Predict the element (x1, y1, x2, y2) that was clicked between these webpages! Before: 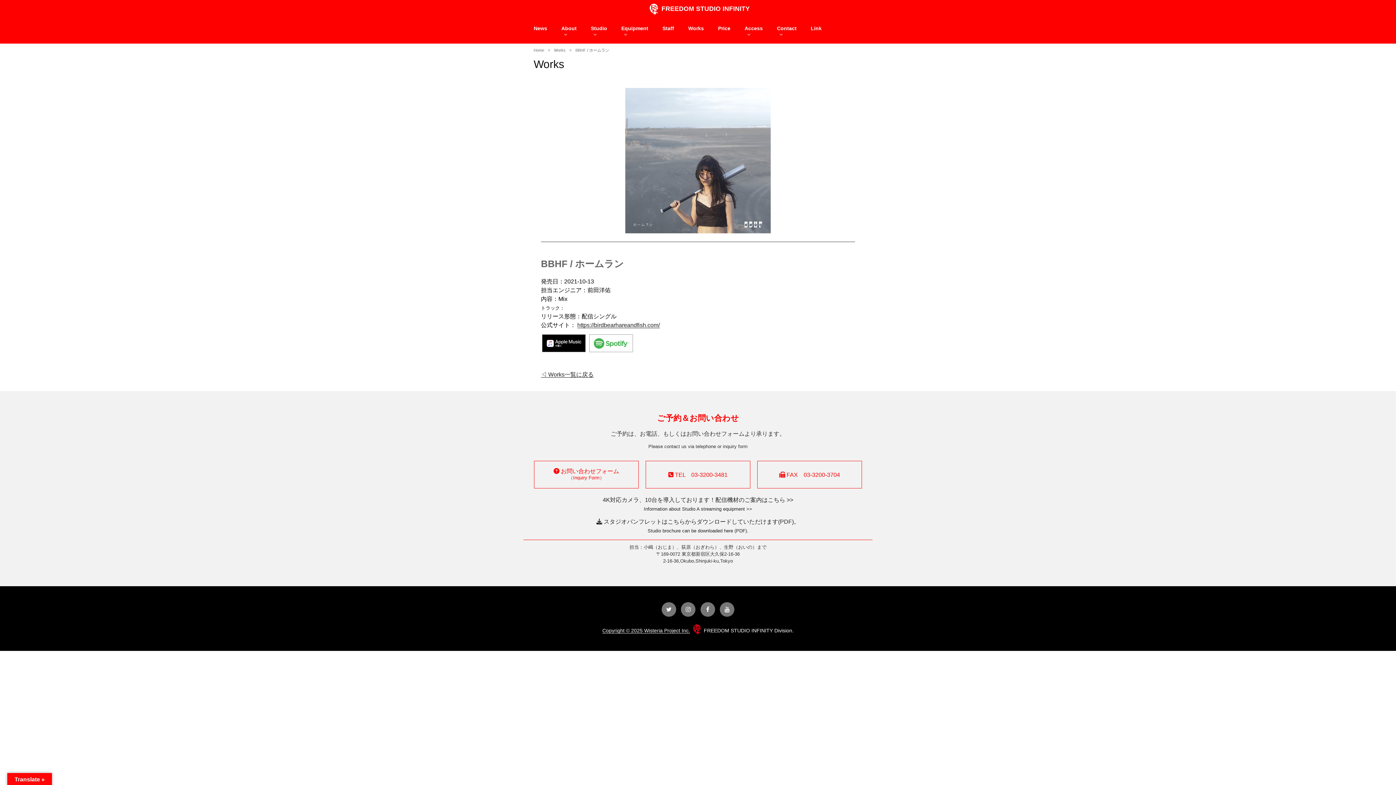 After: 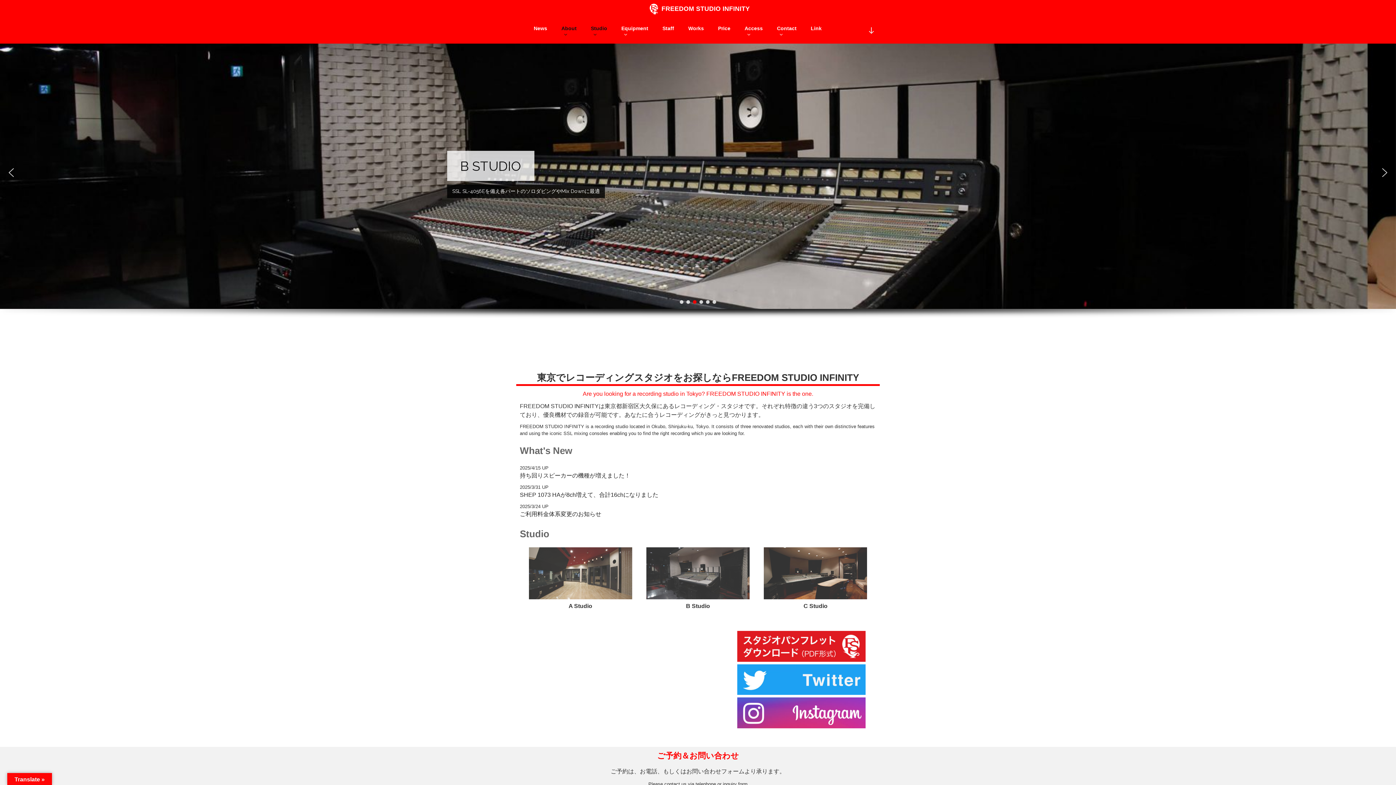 Action: bbox: (555, 19, 583, 42) label: About